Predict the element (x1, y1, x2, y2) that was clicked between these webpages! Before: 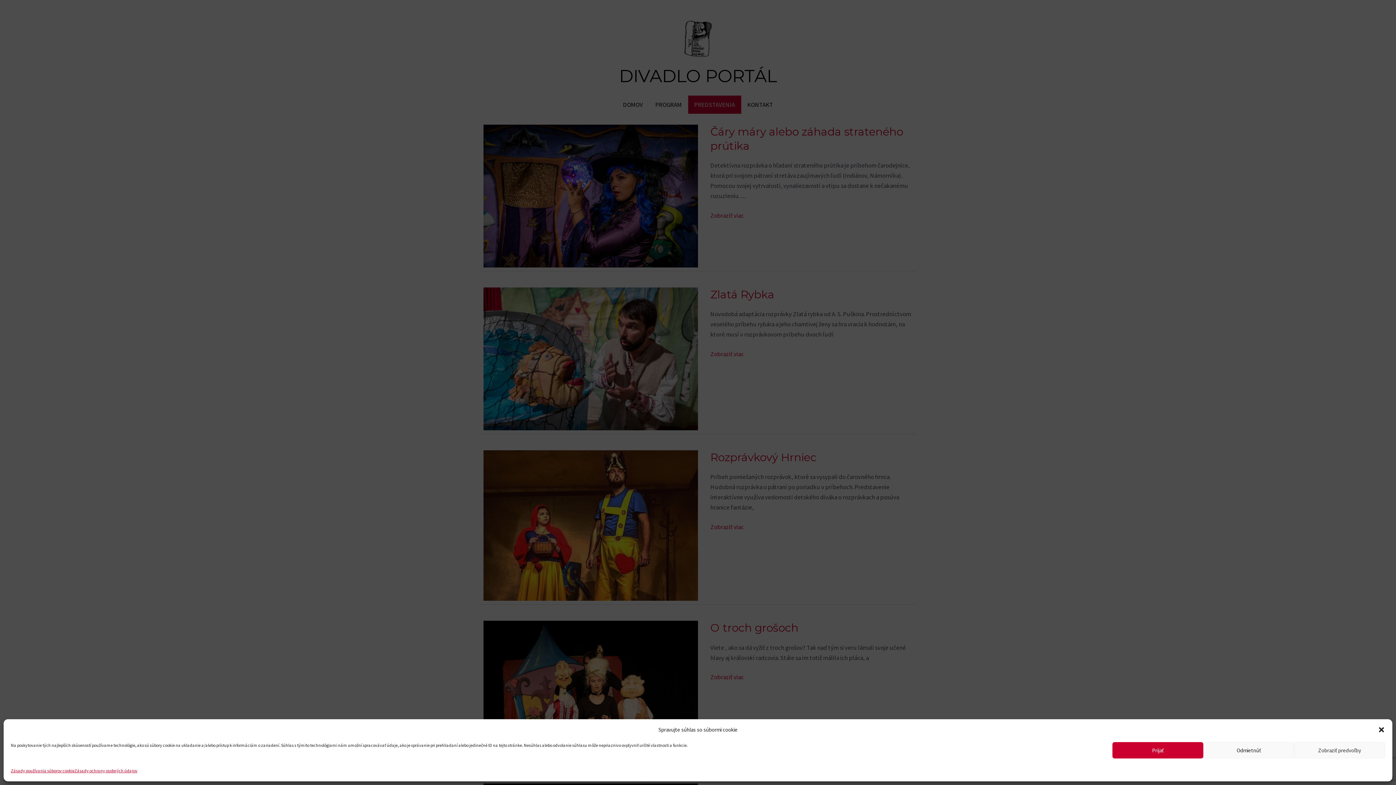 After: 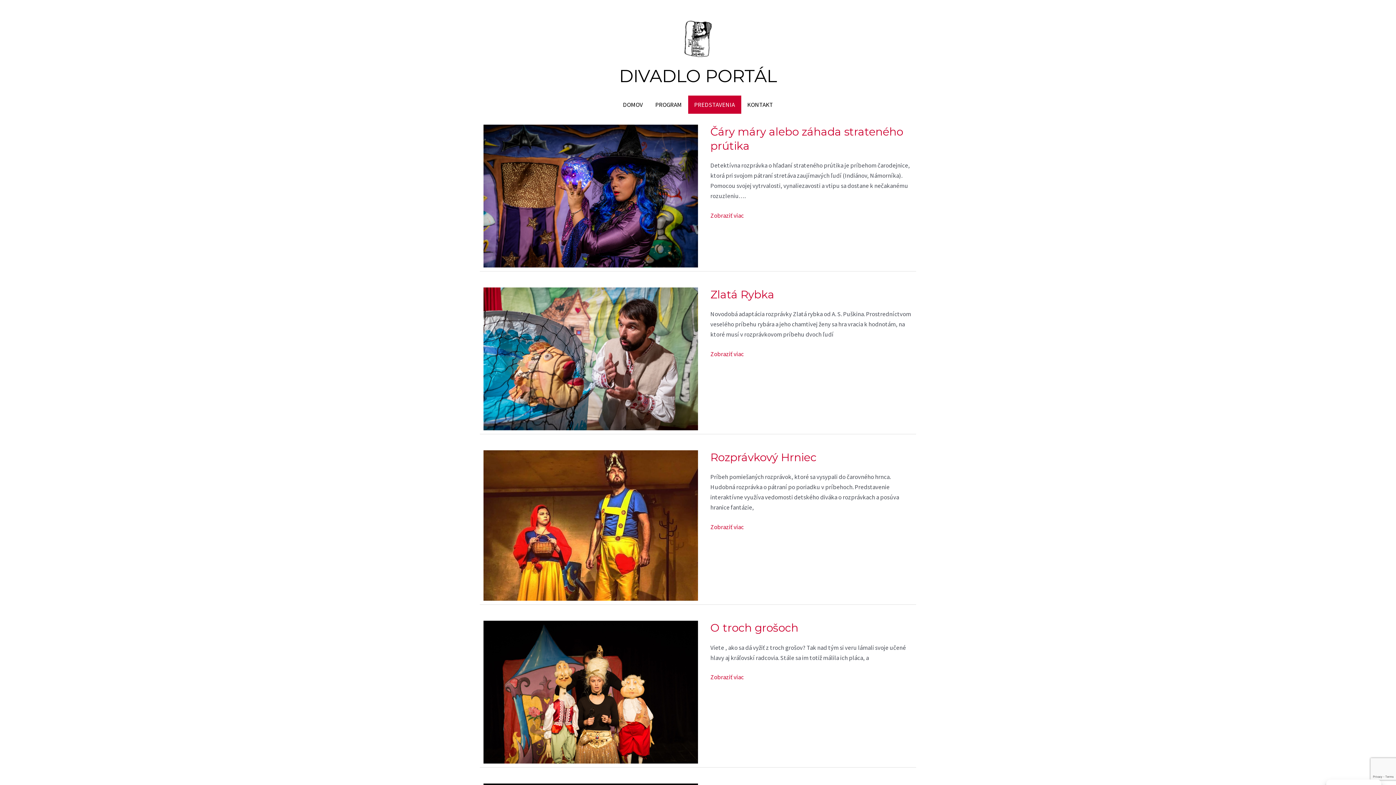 Action: label: Prijať bbox: (1112, 742, 1203, 758)